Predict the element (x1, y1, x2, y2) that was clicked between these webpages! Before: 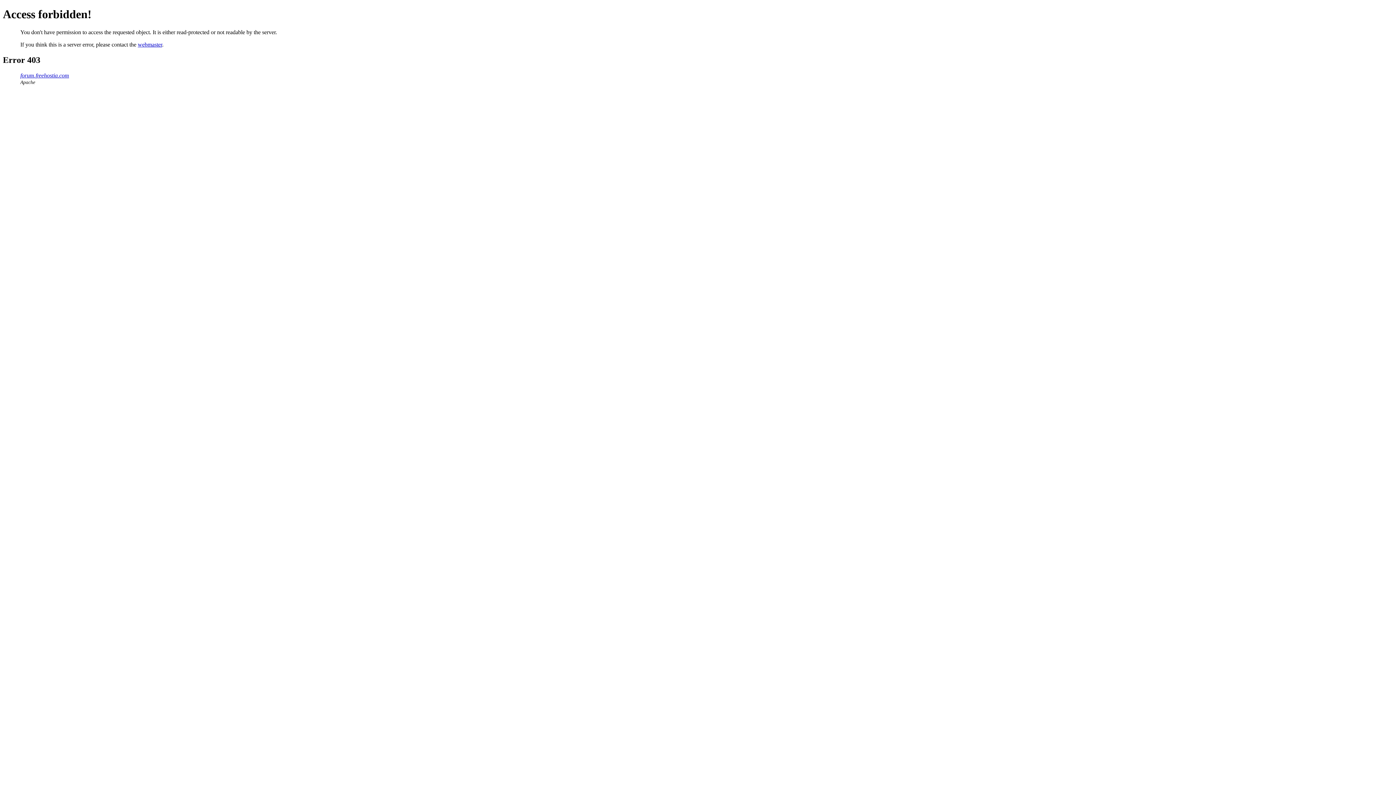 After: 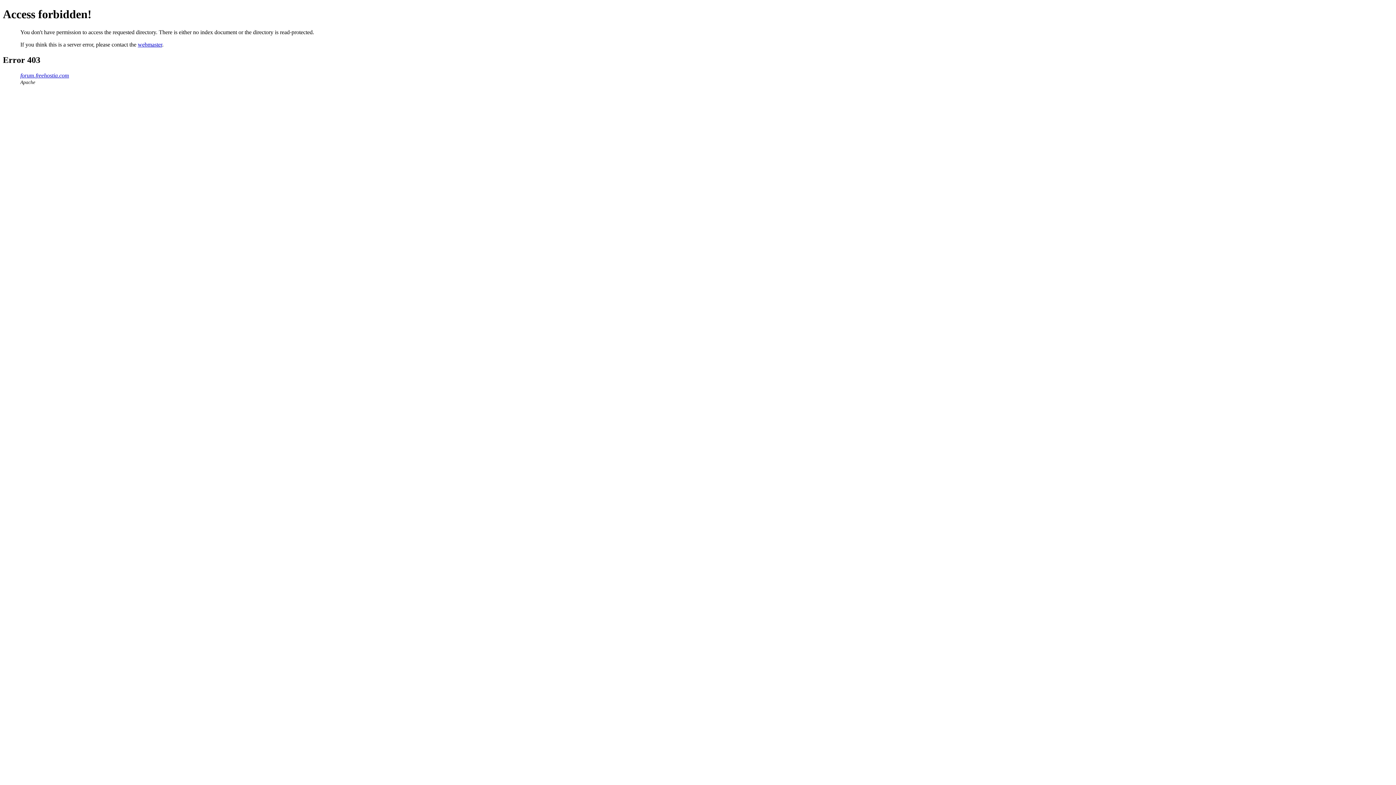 Action: label: forum.freehostia.com bbox: (20, 72, 69, 78)